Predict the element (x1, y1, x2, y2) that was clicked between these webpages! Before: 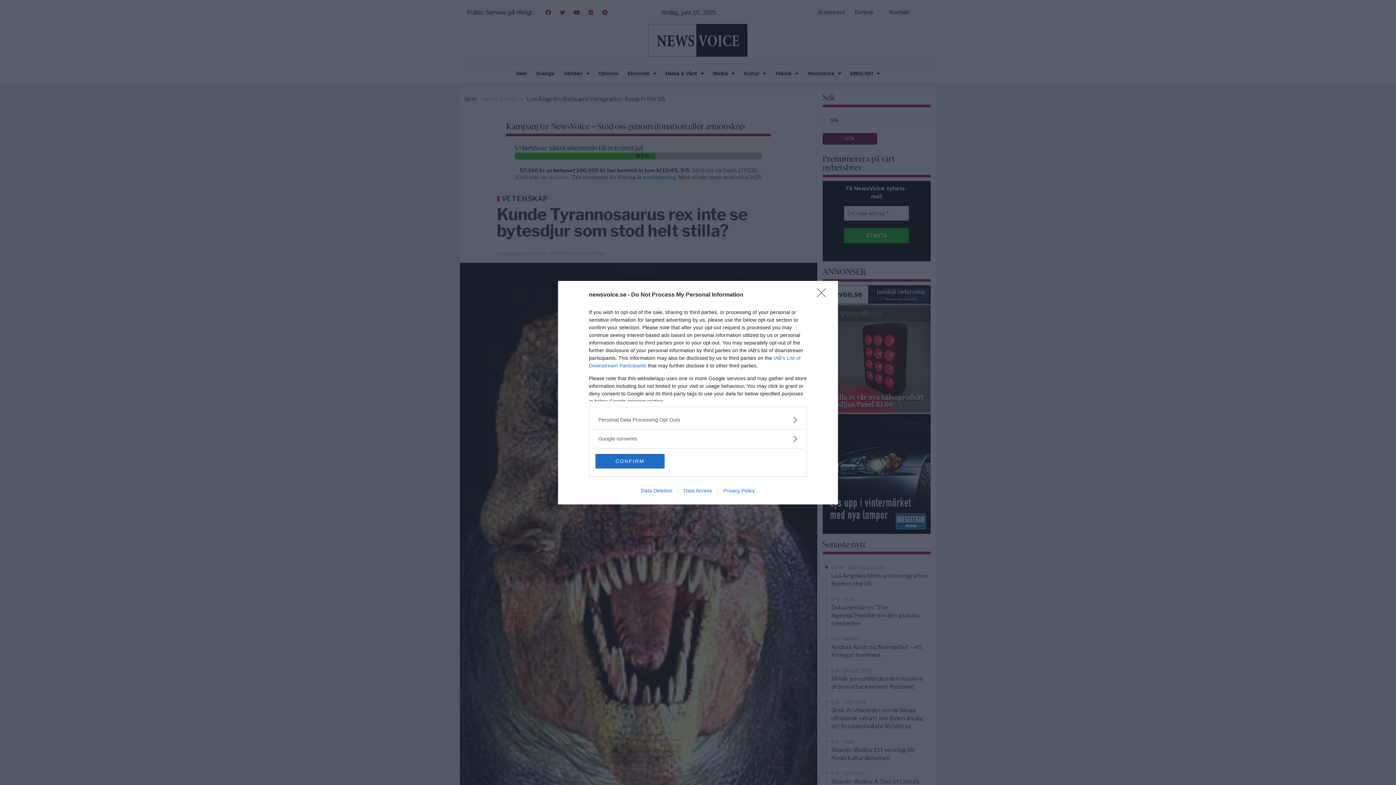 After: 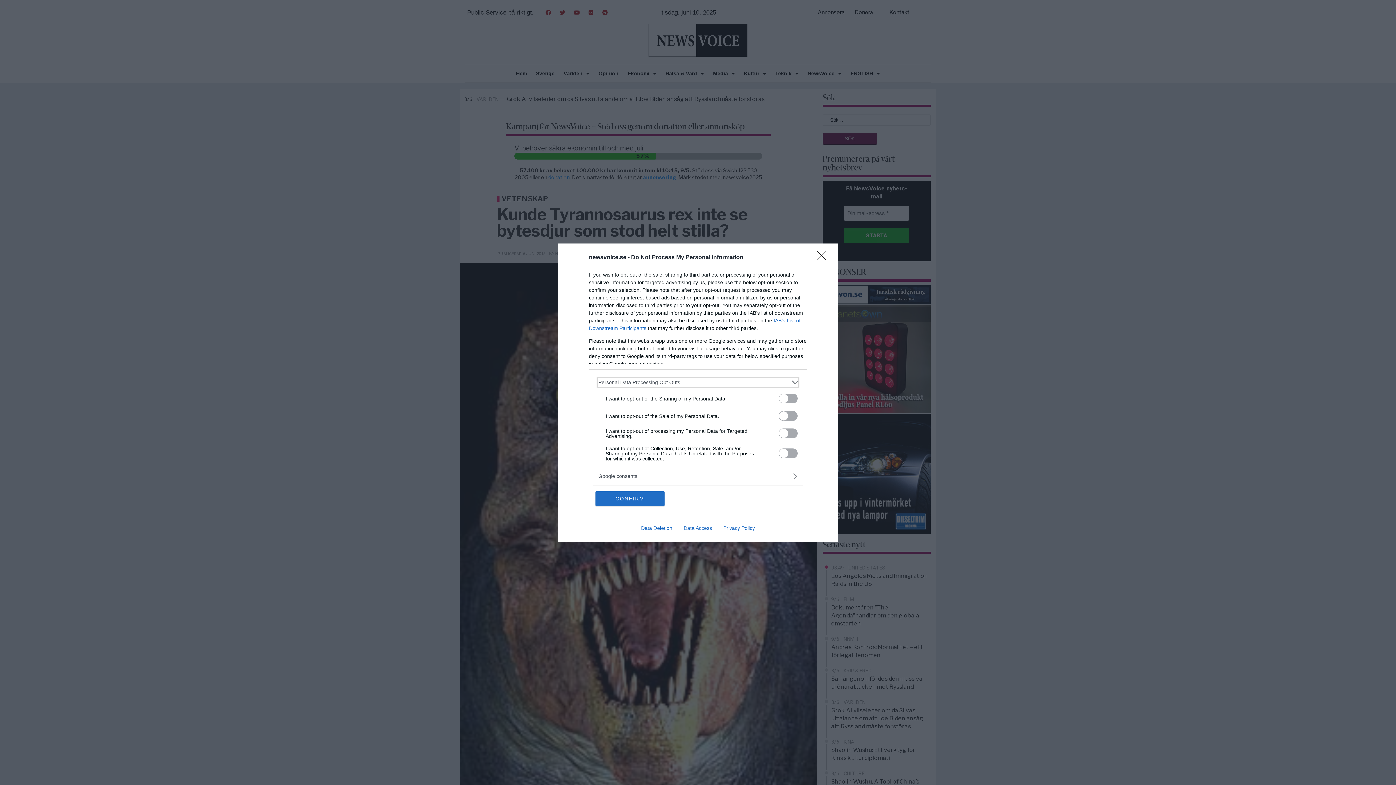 Action: label: Opt-Outs bbox: (598, 416, 797, 423)